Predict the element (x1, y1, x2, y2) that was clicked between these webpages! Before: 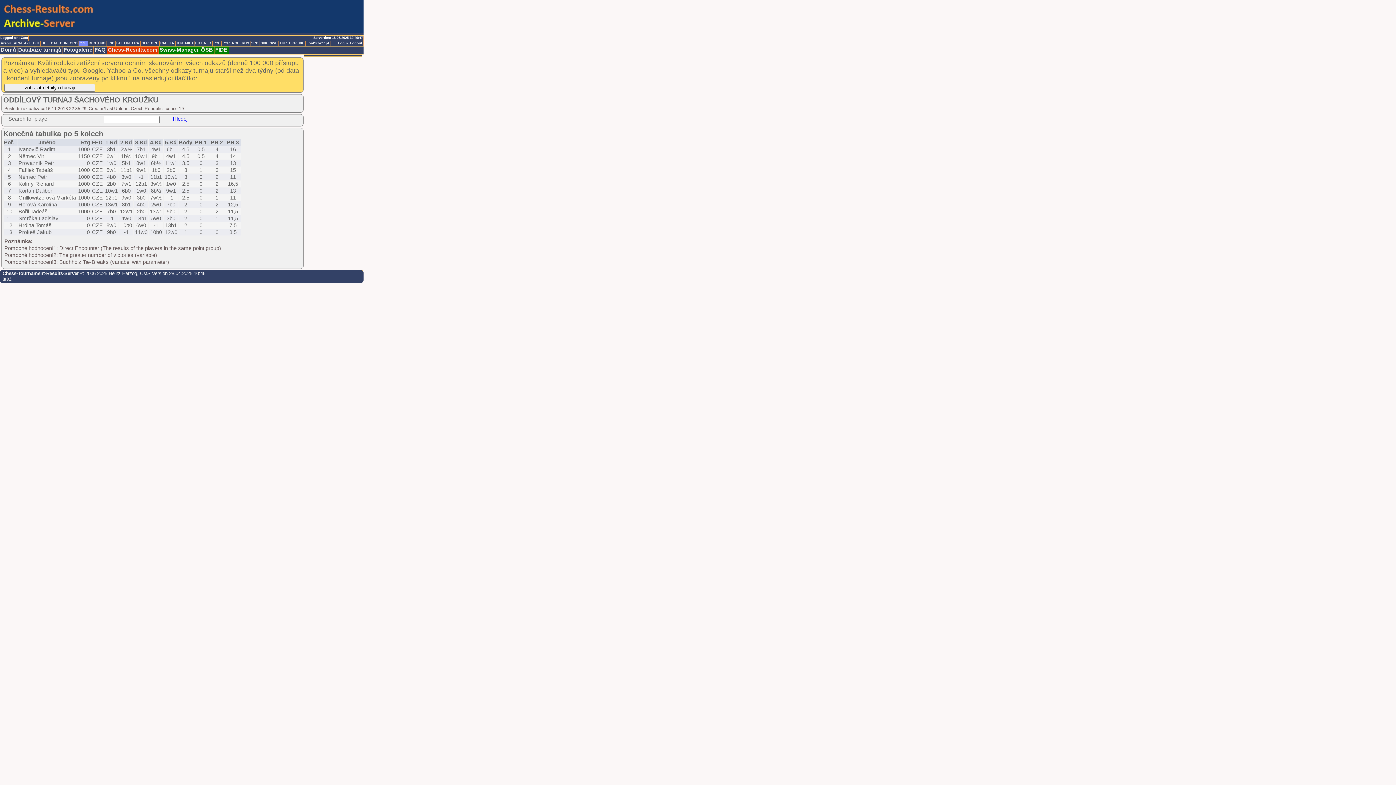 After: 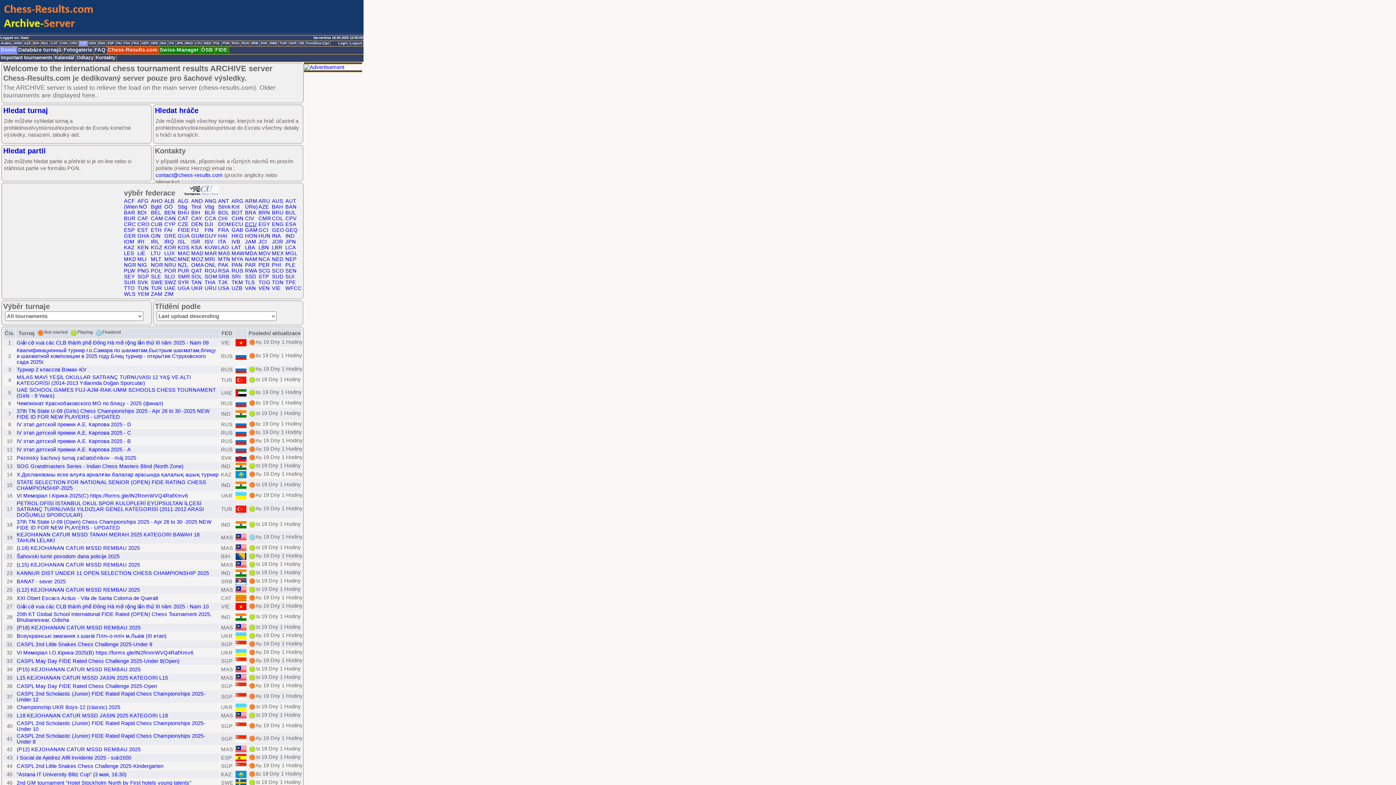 Action: bbox: (349, 41, 363, 46) label: Logout